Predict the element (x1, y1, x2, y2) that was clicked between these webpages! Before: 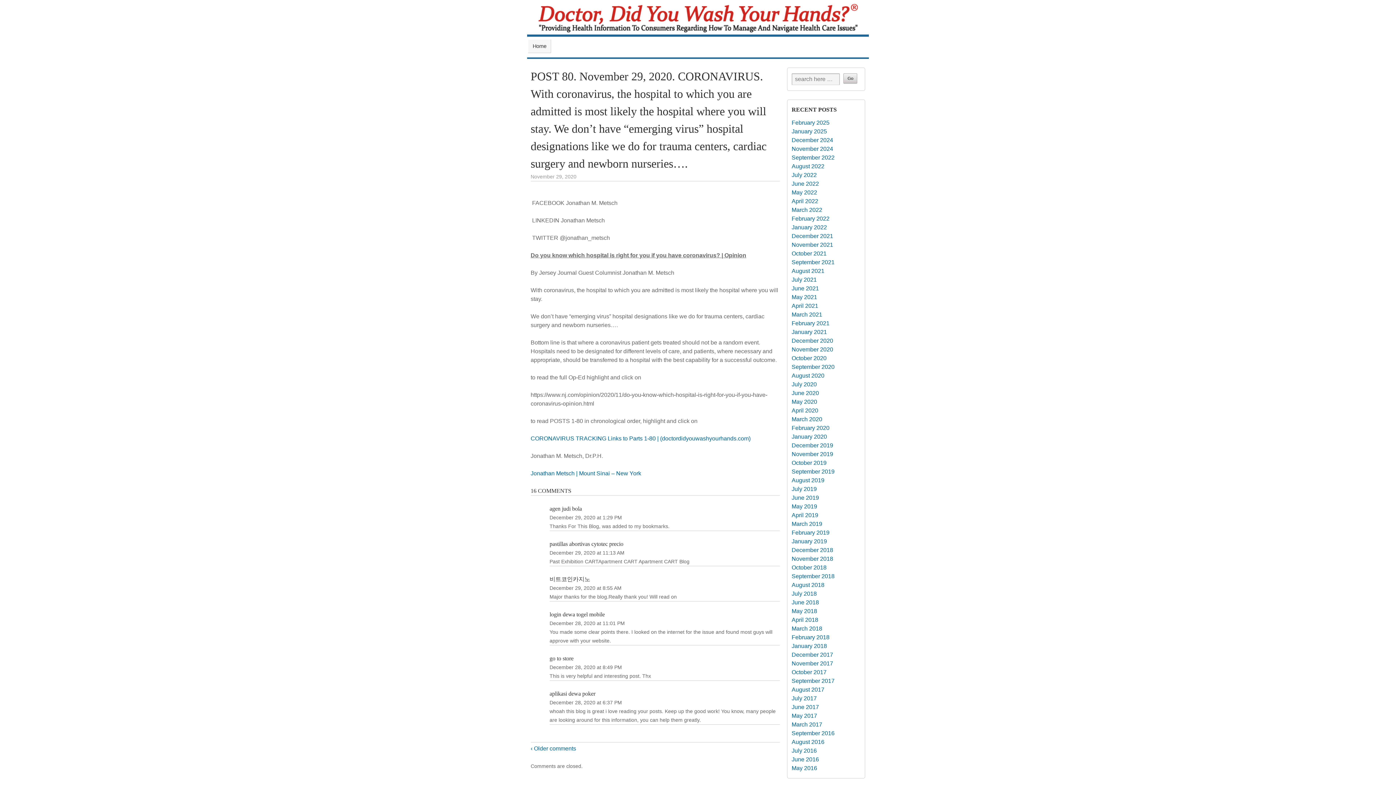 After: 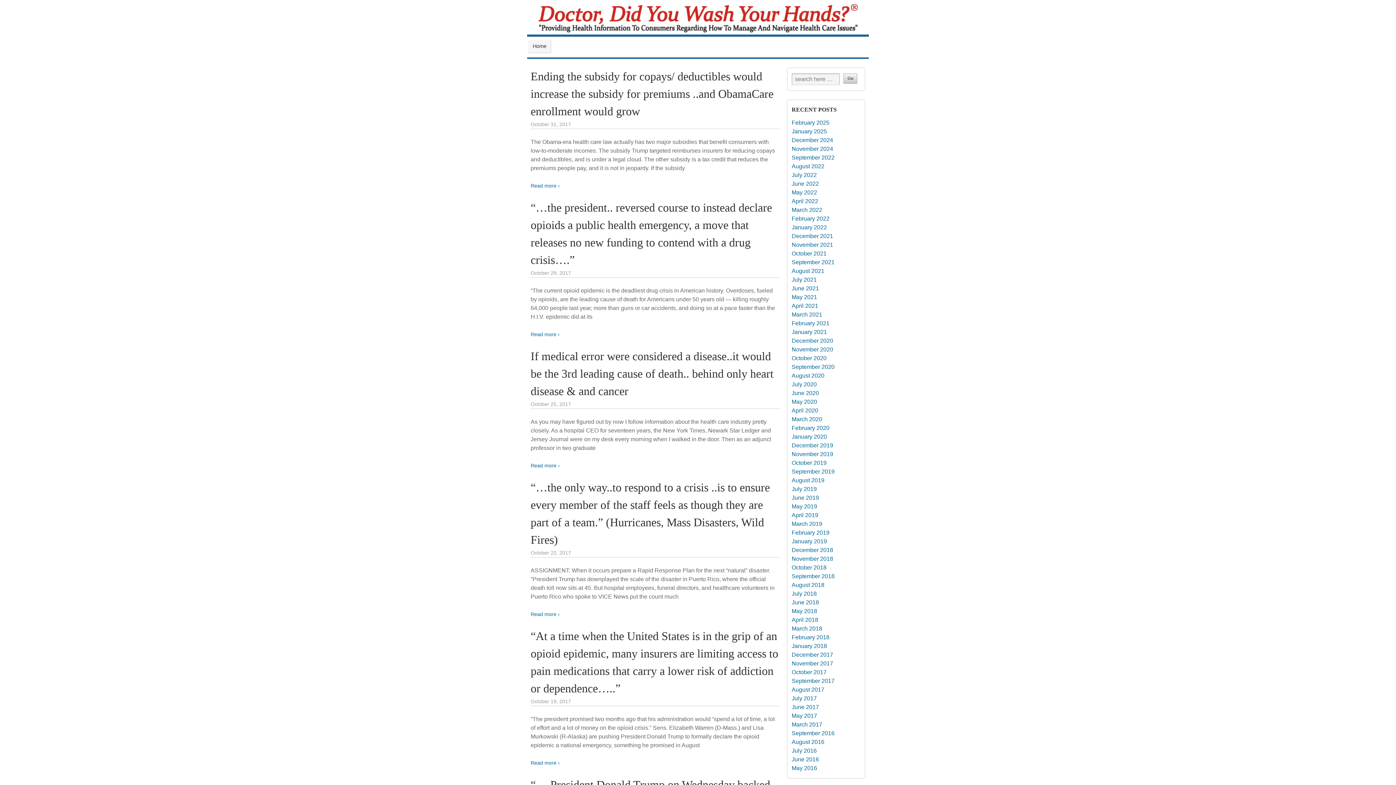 Action: bbox: (791, 669, 826, 675) label: October 2017